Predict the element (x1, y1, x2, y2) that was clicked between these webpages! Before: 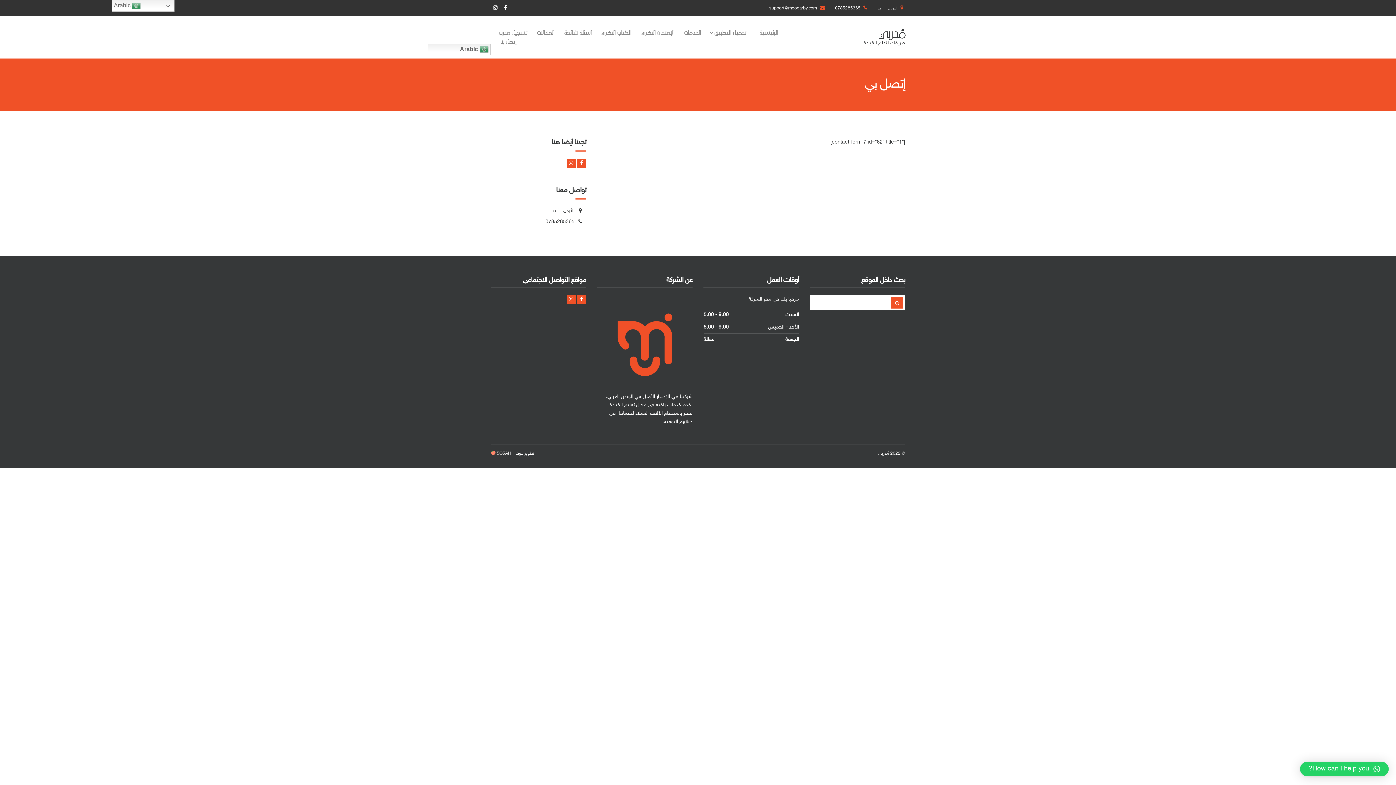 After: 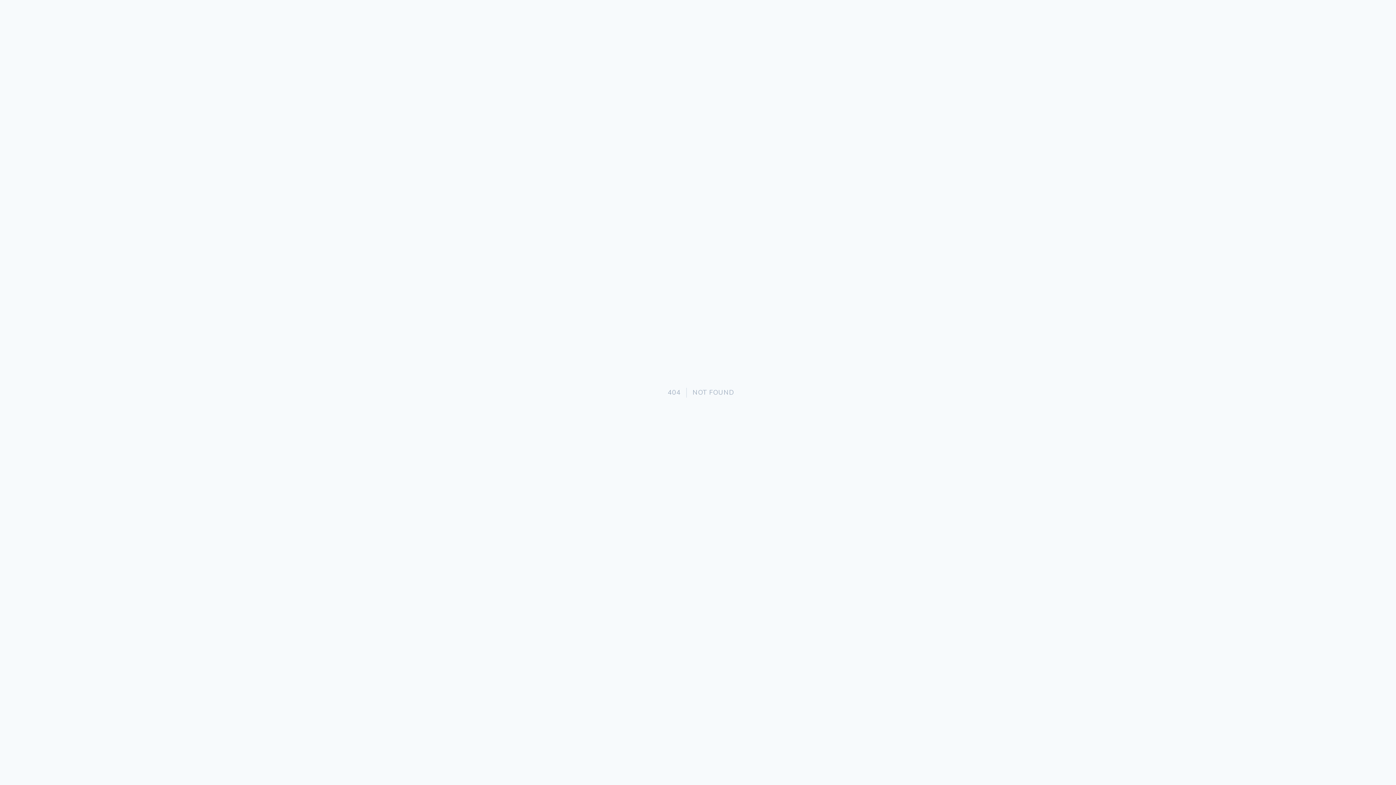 Action: bbox: (601, 29, 631, 38) label: الكتاب النظري